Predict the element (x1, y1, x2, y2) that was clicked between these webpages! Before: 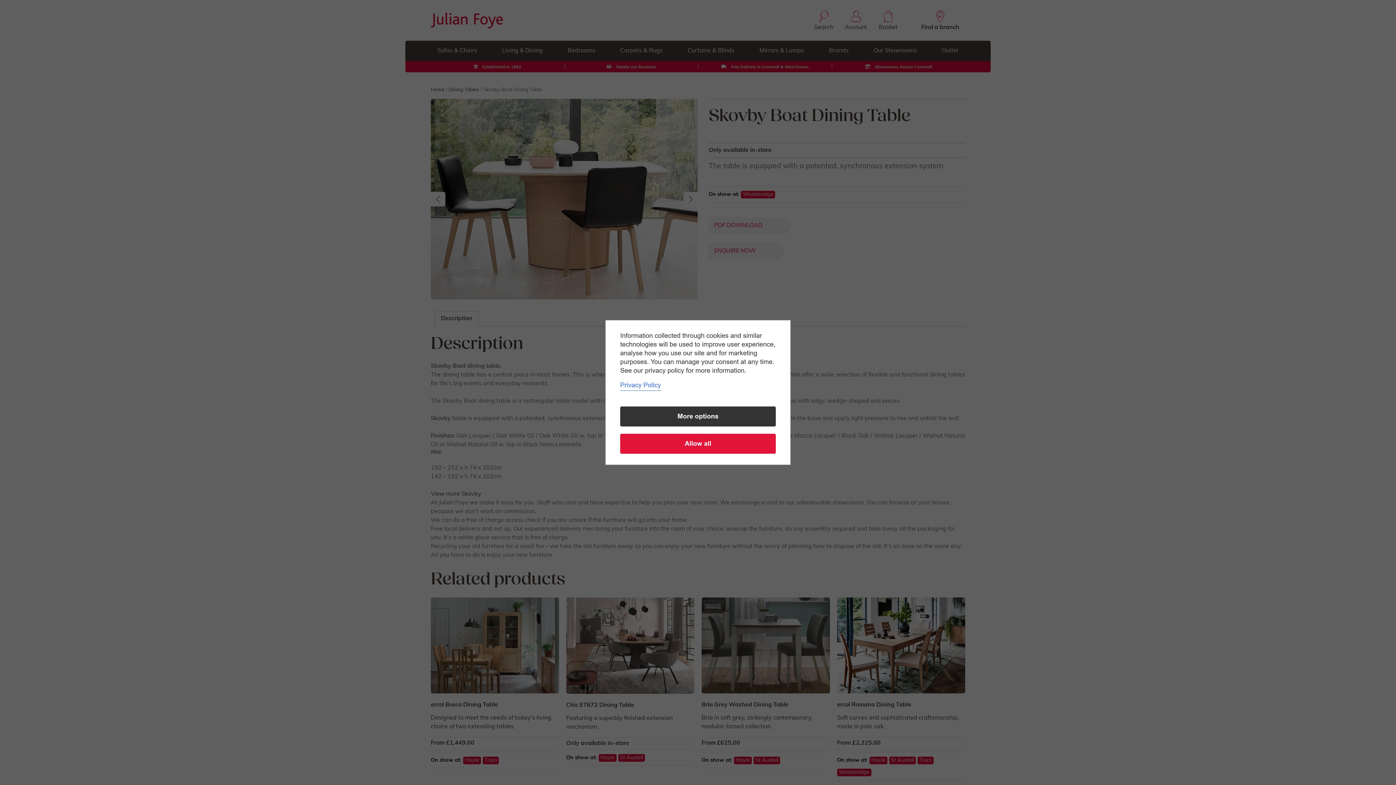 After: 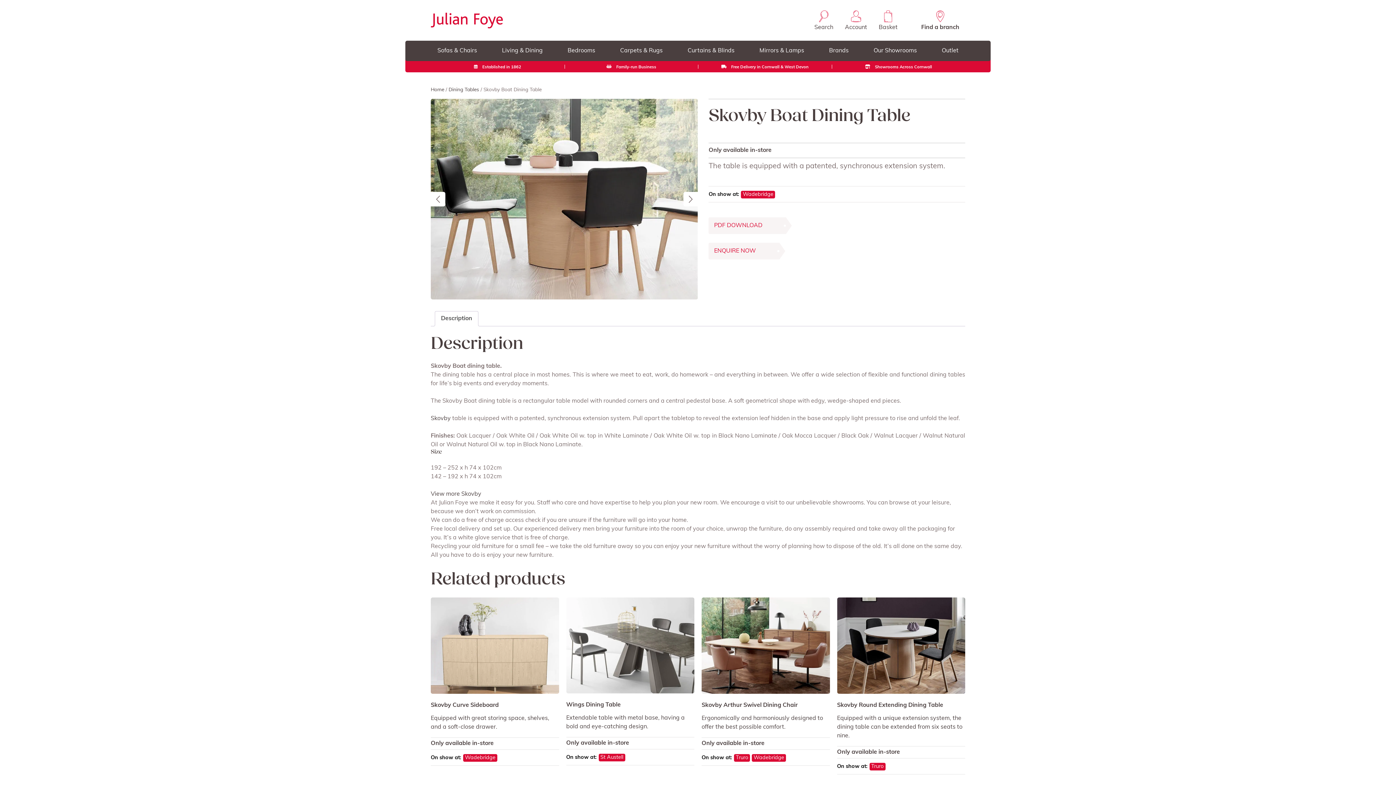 Action: label: Allow all bbox: (620, 434, 776, 454)